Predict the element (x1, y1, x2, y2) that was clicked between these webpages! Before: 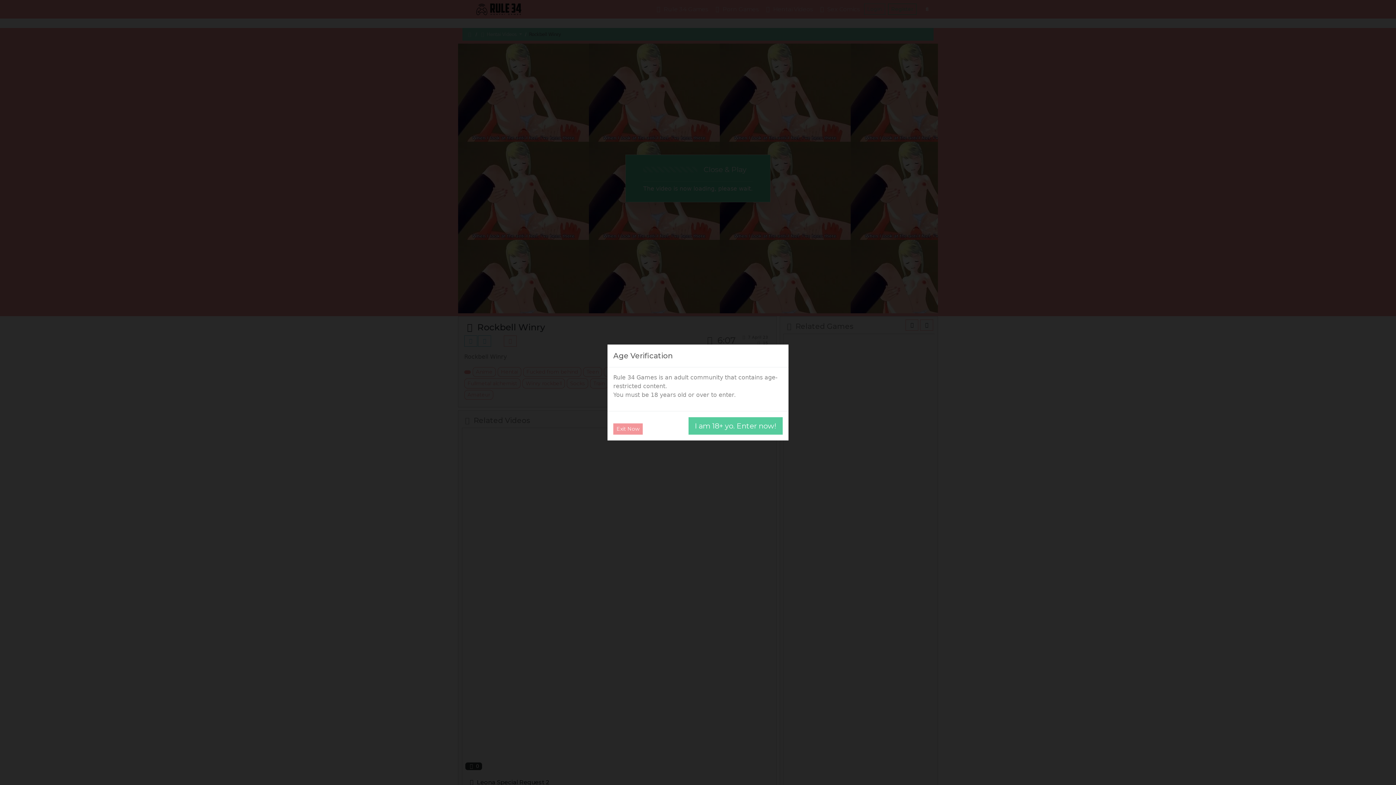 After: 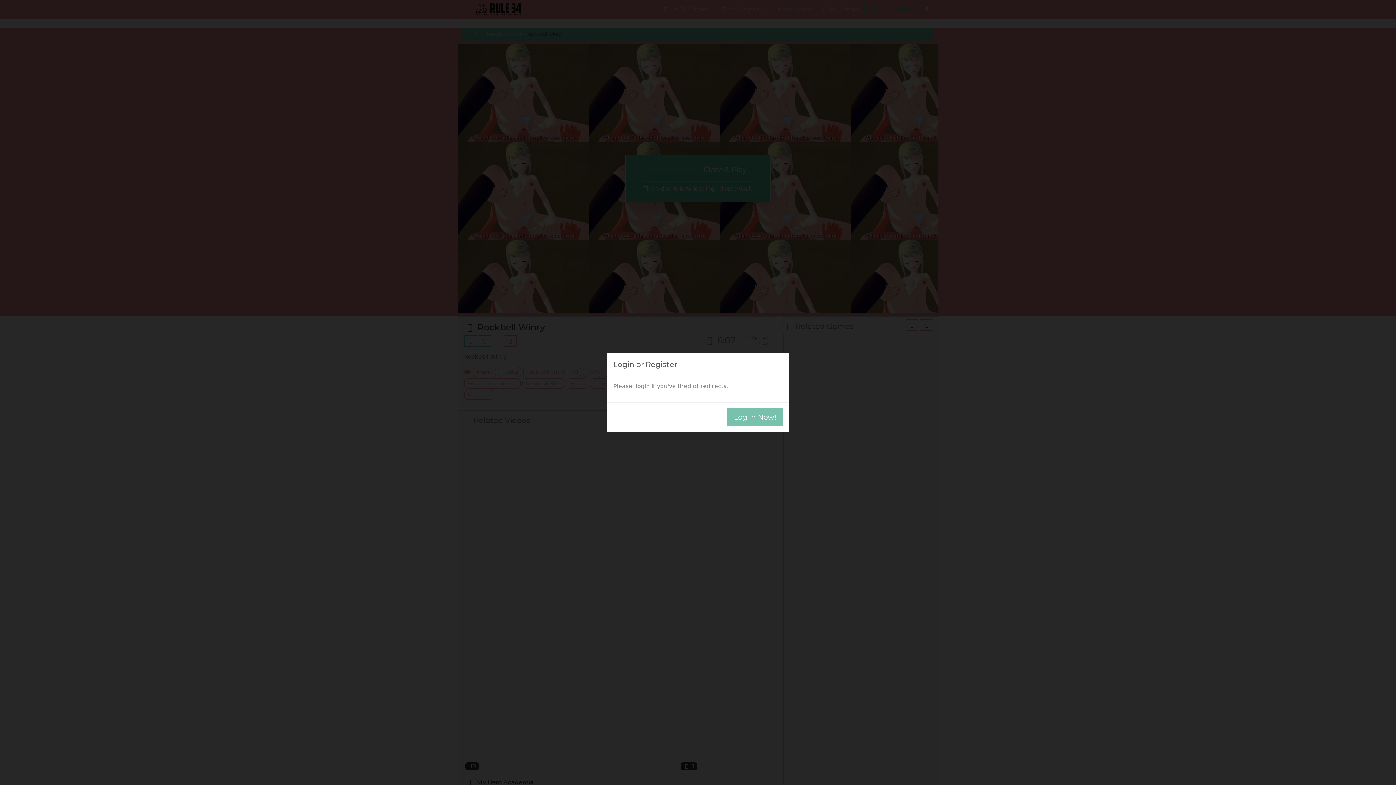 Action: bbox: (688, 417, 782, 434) label: I am 18+ yo. Enter now!